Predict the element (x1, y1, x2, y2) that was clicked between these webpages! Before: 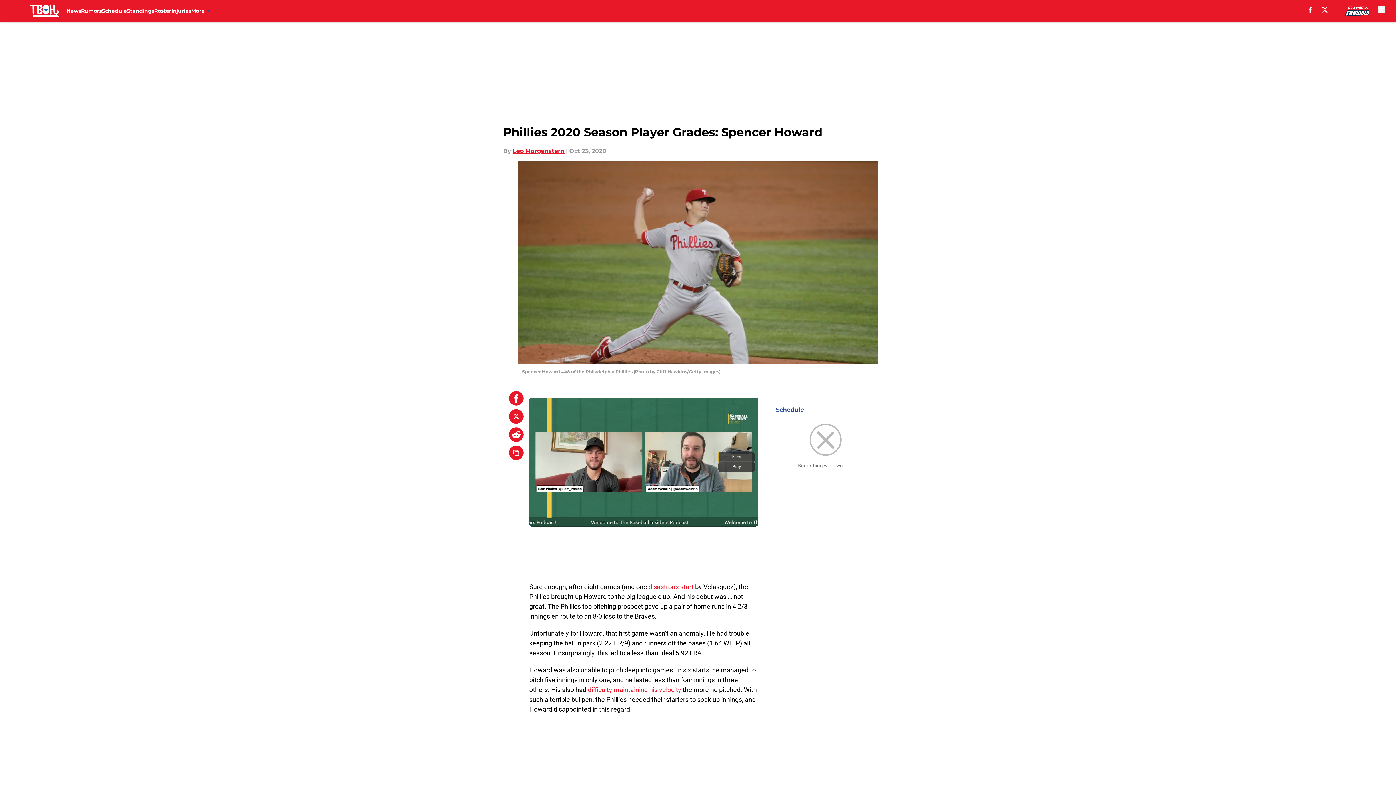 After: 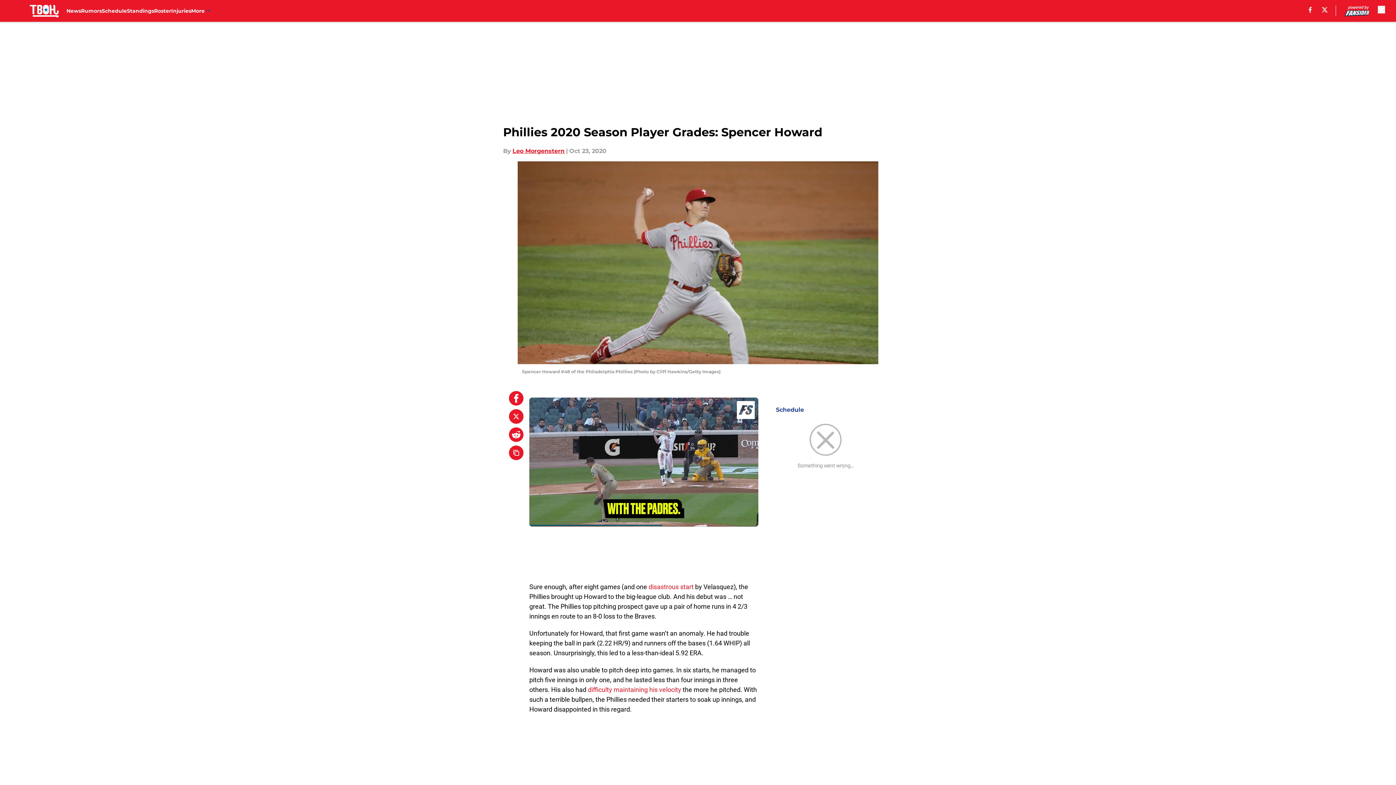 Action: bbox: (509, 427, 523, 442)